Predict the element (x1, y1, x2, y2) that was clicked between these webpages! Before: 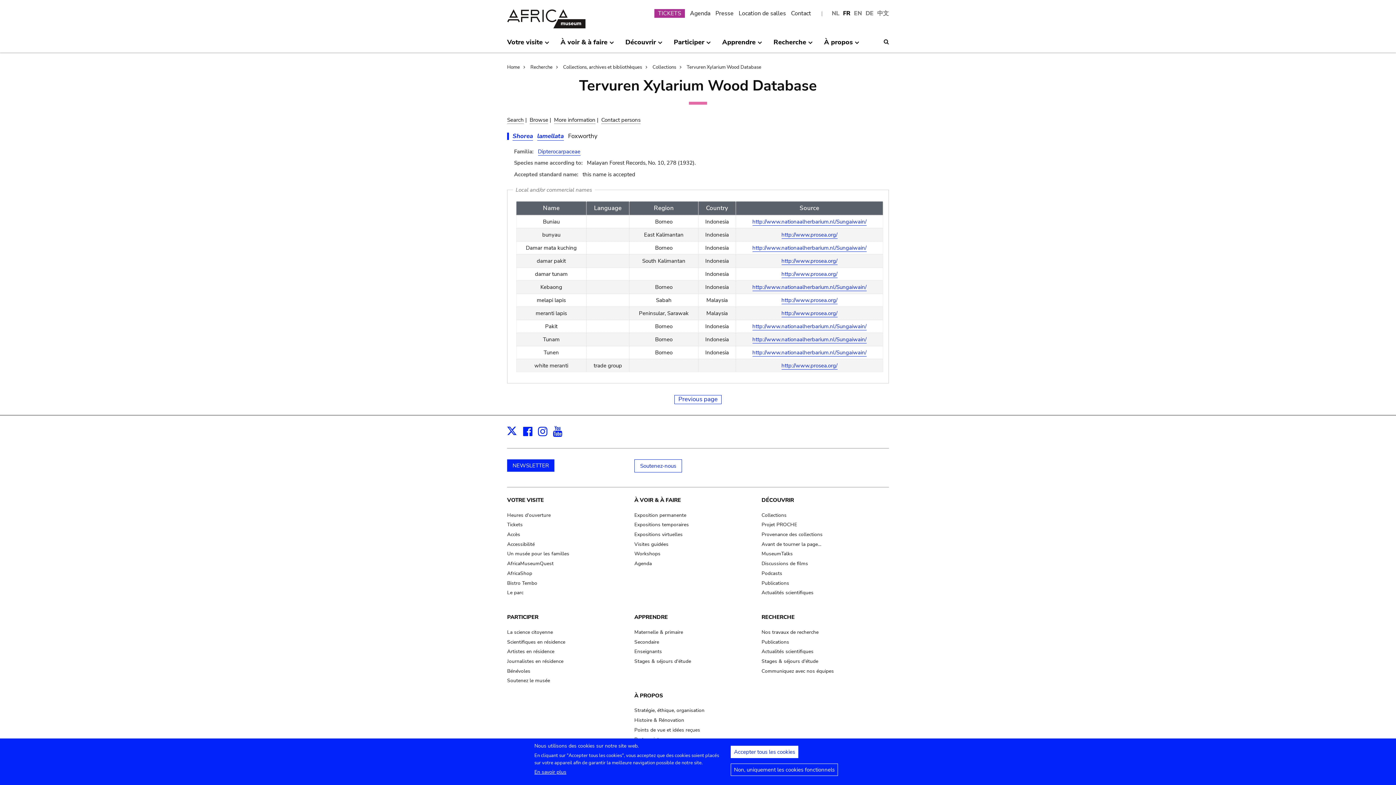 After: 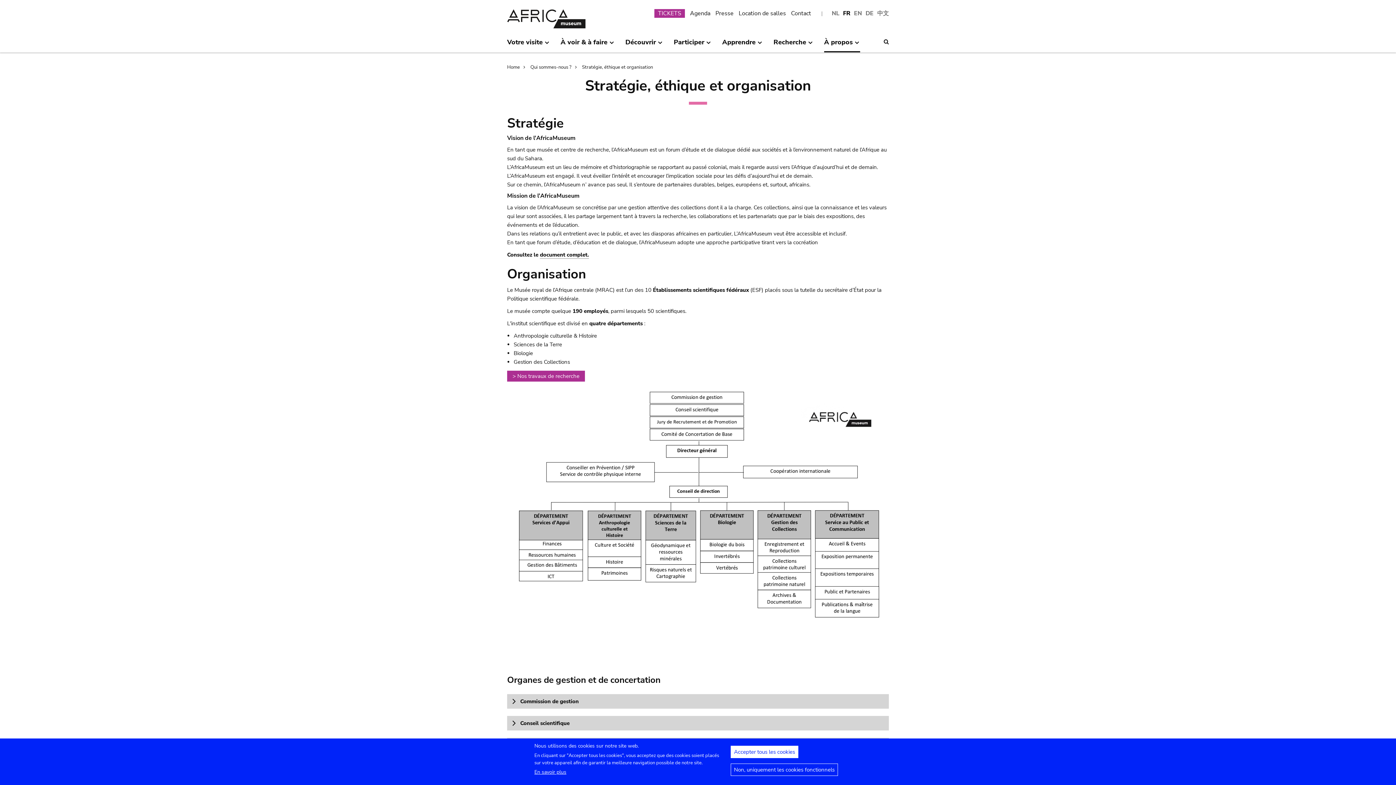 Action: bbox: (634, 707, 704, 714) label: Stratégie, éthique, organisation